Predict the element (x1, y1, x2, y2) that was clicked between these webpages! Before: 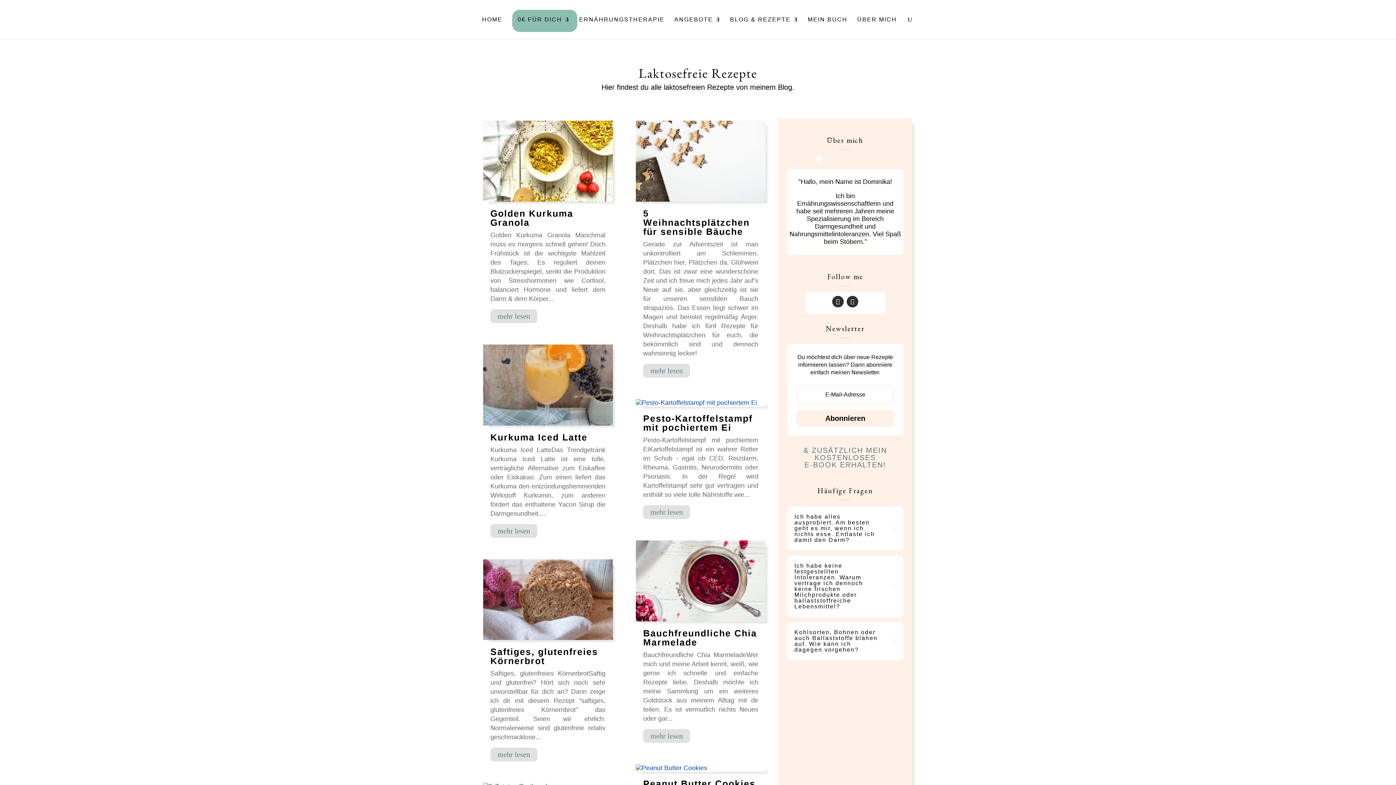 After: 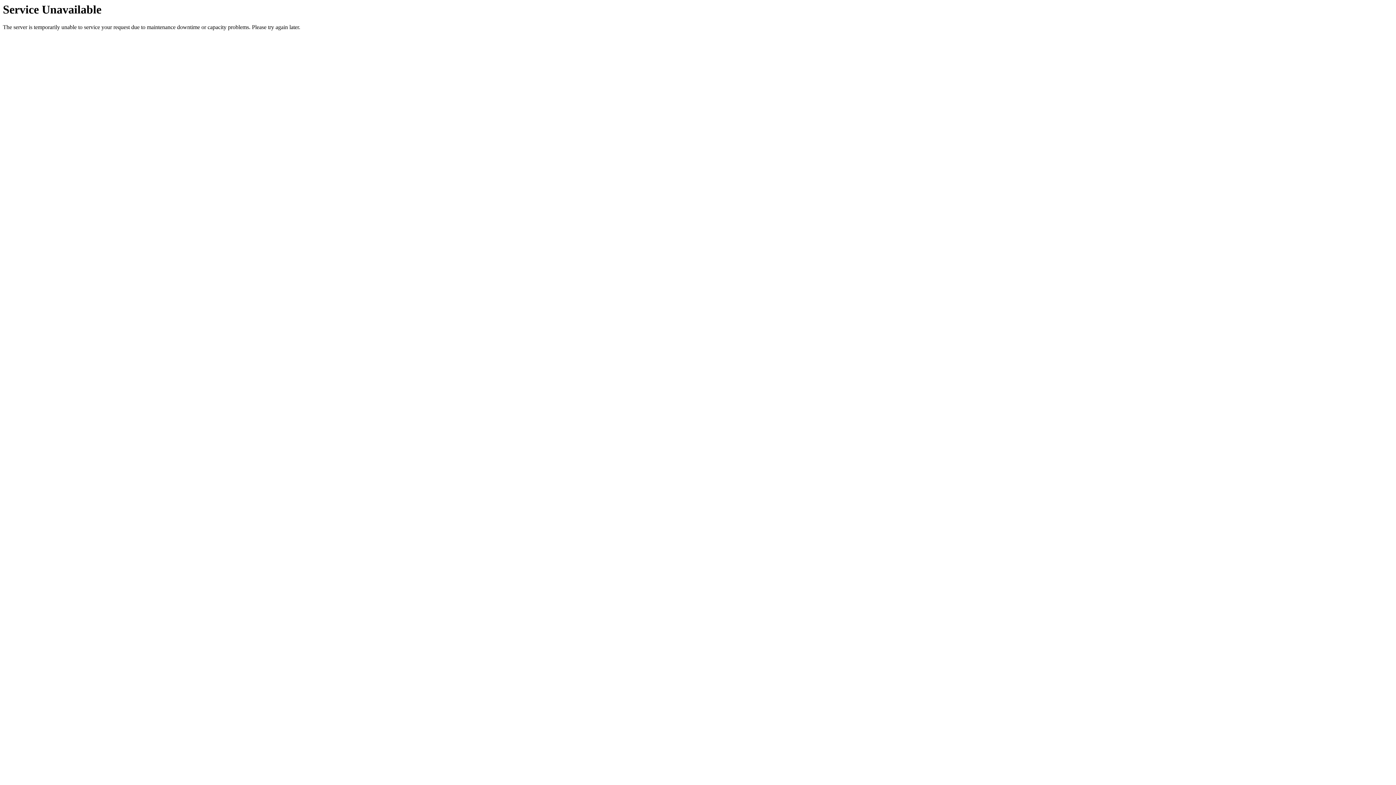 Action: bbox: (636, 540, 765, 621)